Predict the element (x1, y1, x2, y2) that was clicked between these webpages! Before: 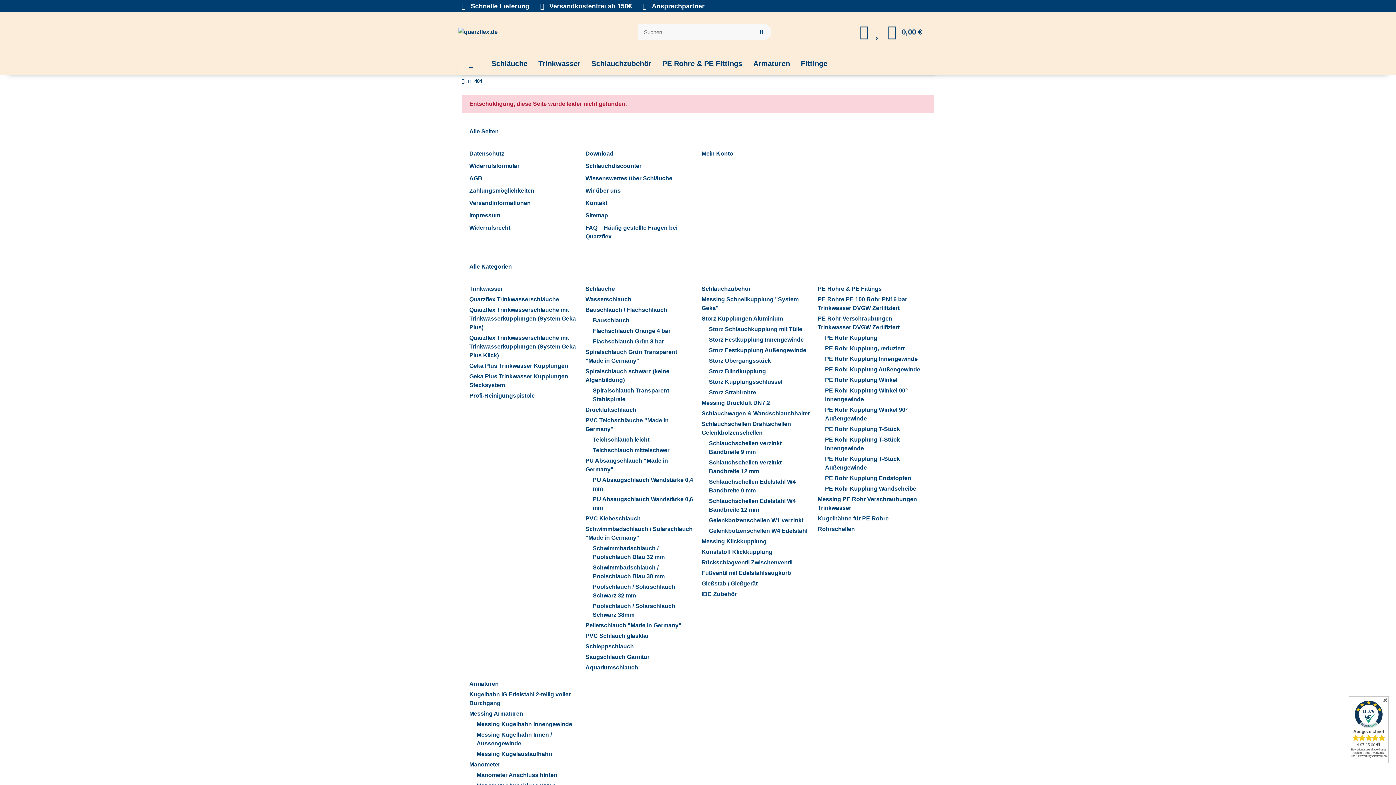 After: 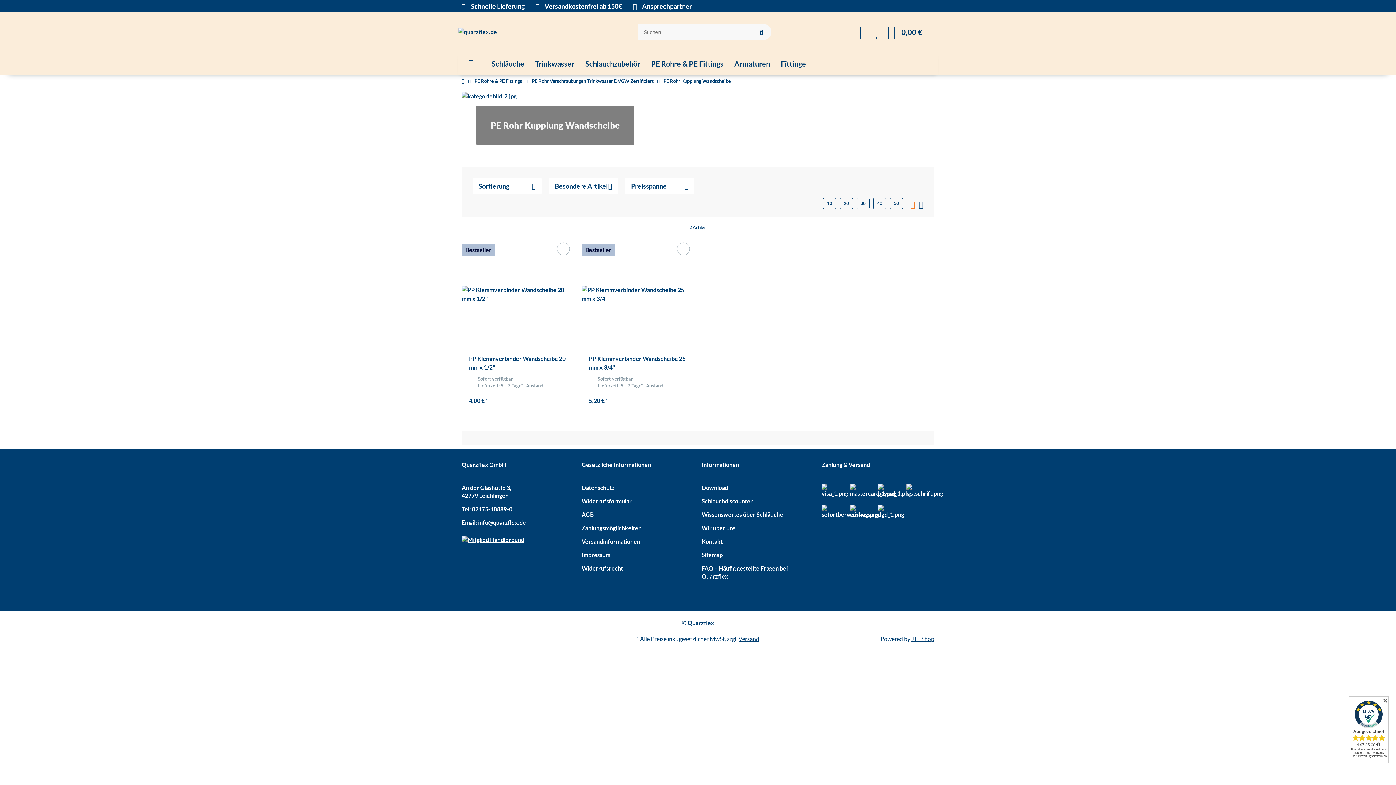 Action: label: PE Rohr Kupplung Wandscheibe bbox: (825, 485, 916, 492)